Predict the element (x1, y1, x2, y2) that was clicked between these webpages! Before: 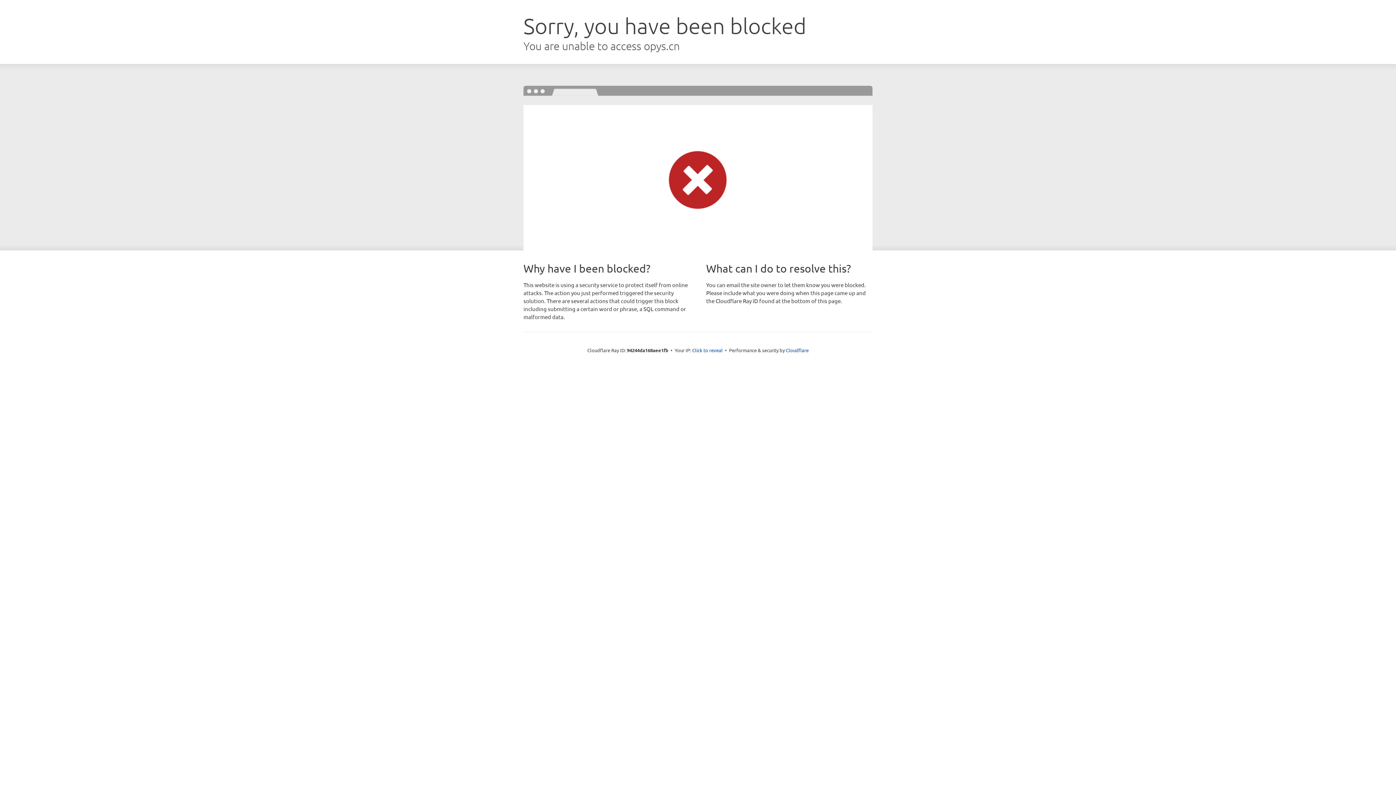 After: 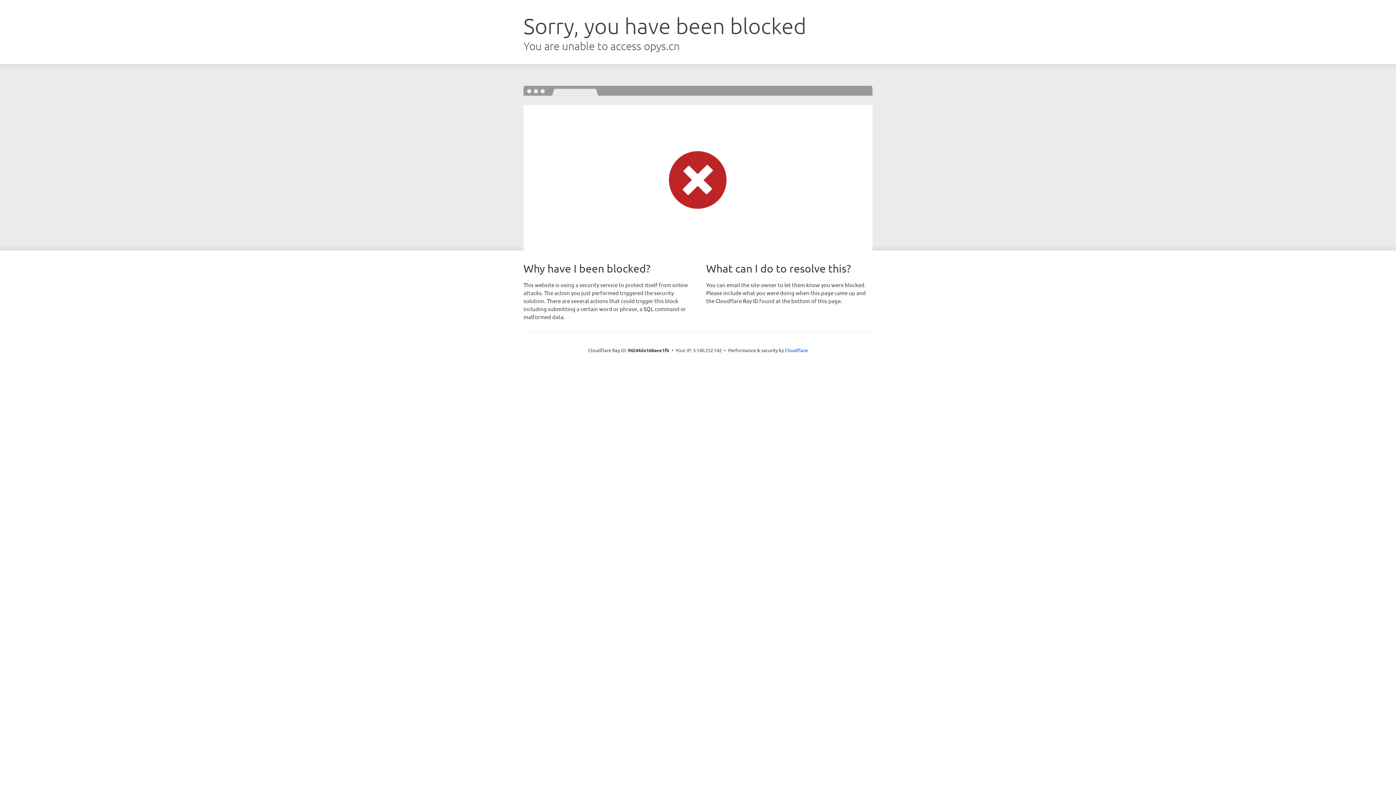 Action: bbox: (692, 346, 722, 353) label: Click to reveal